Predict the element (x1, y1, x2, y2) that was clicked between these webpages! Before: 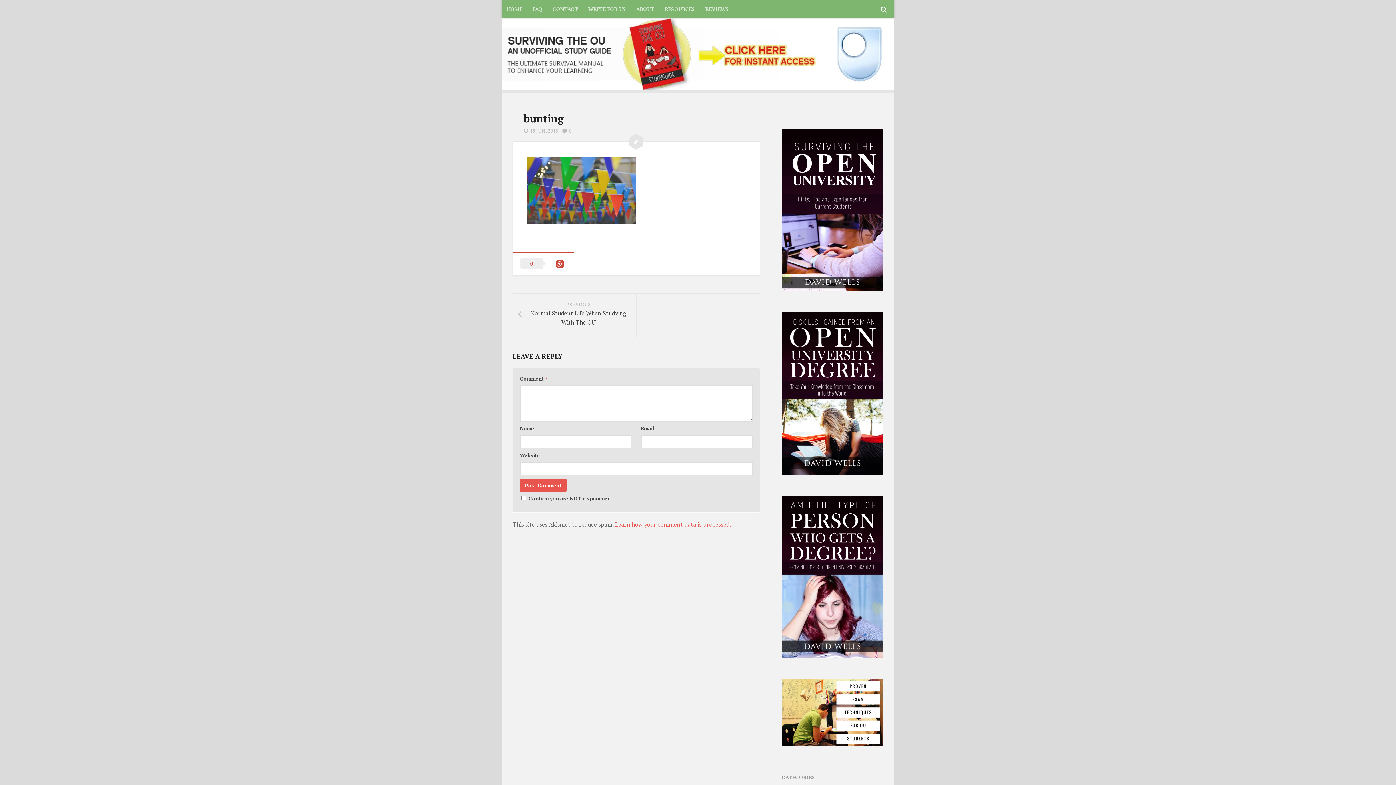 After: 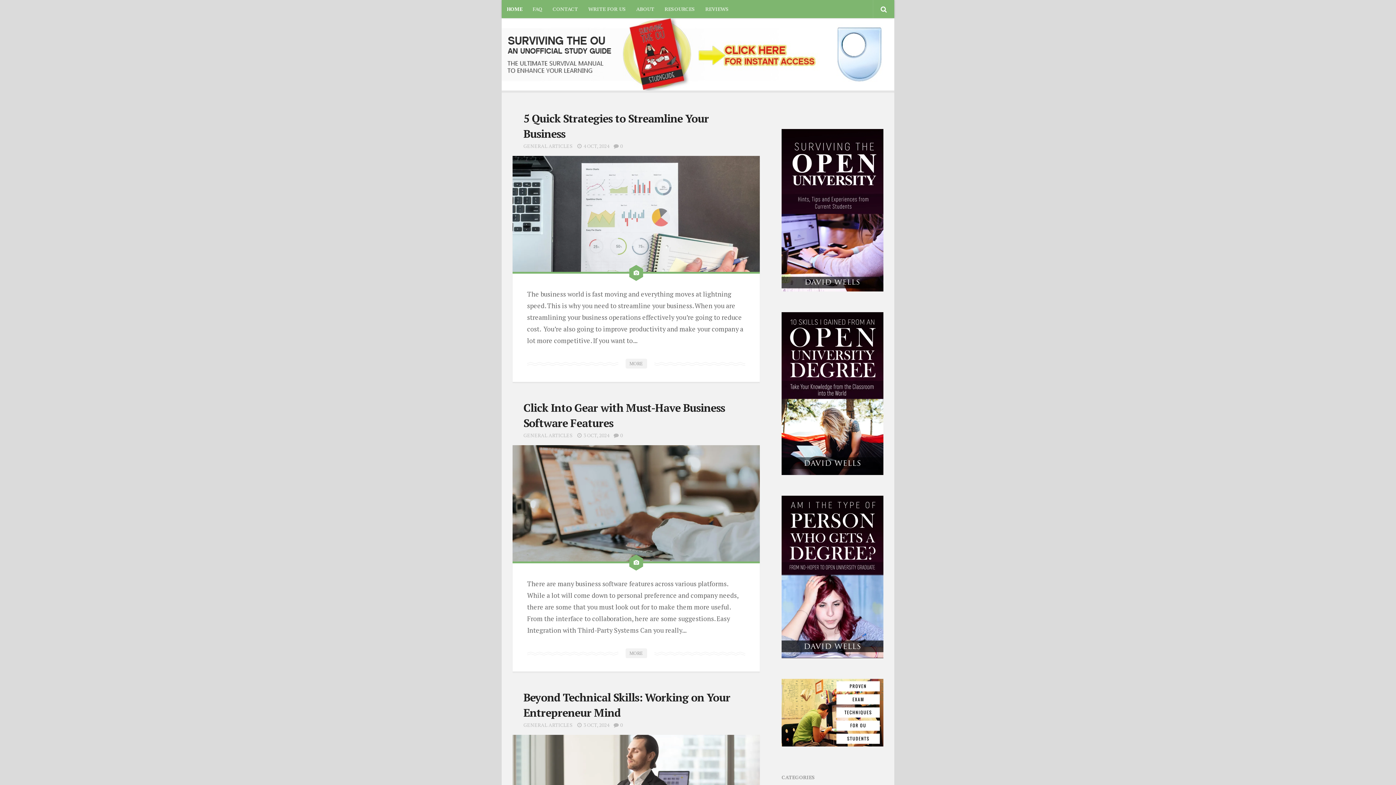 Action: label: HOME bbox: (501, 0, 527, 18)